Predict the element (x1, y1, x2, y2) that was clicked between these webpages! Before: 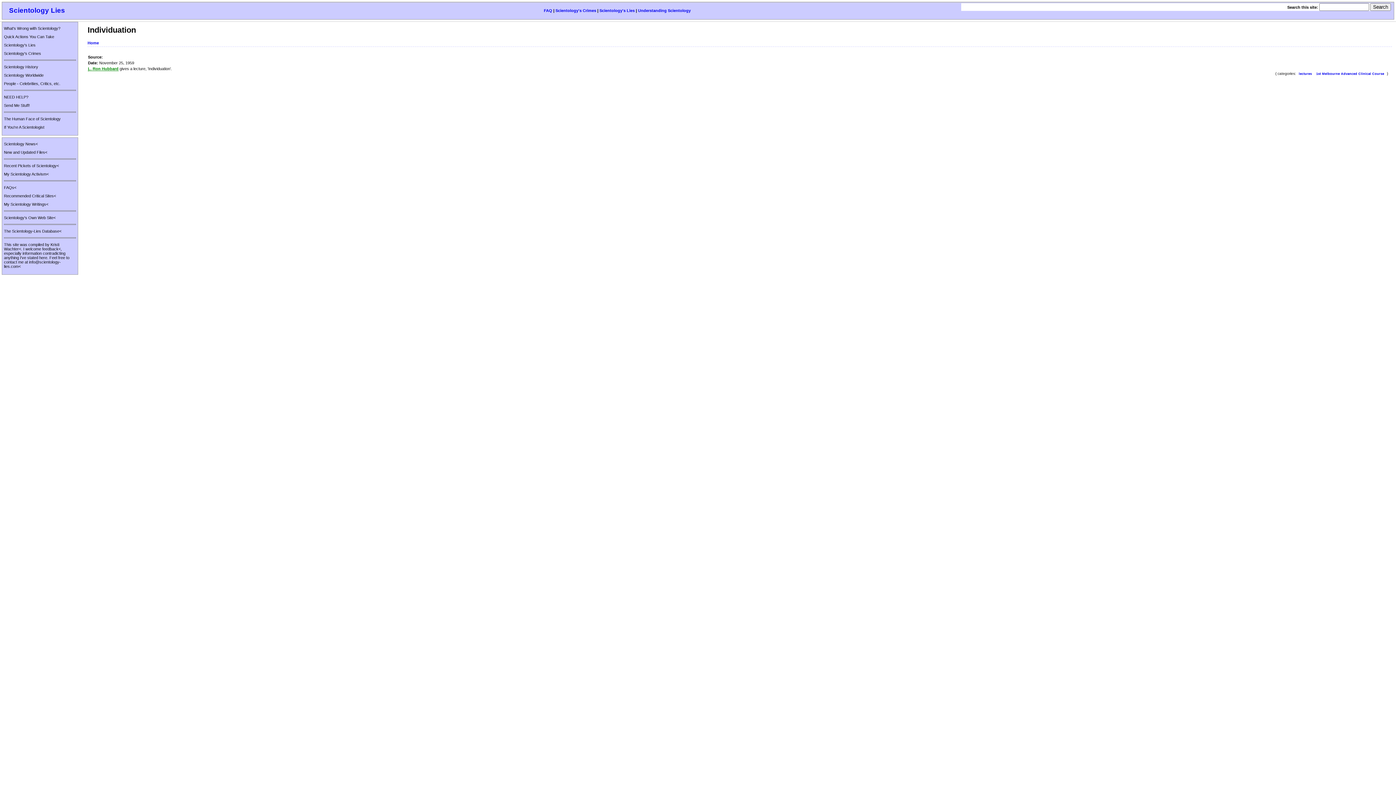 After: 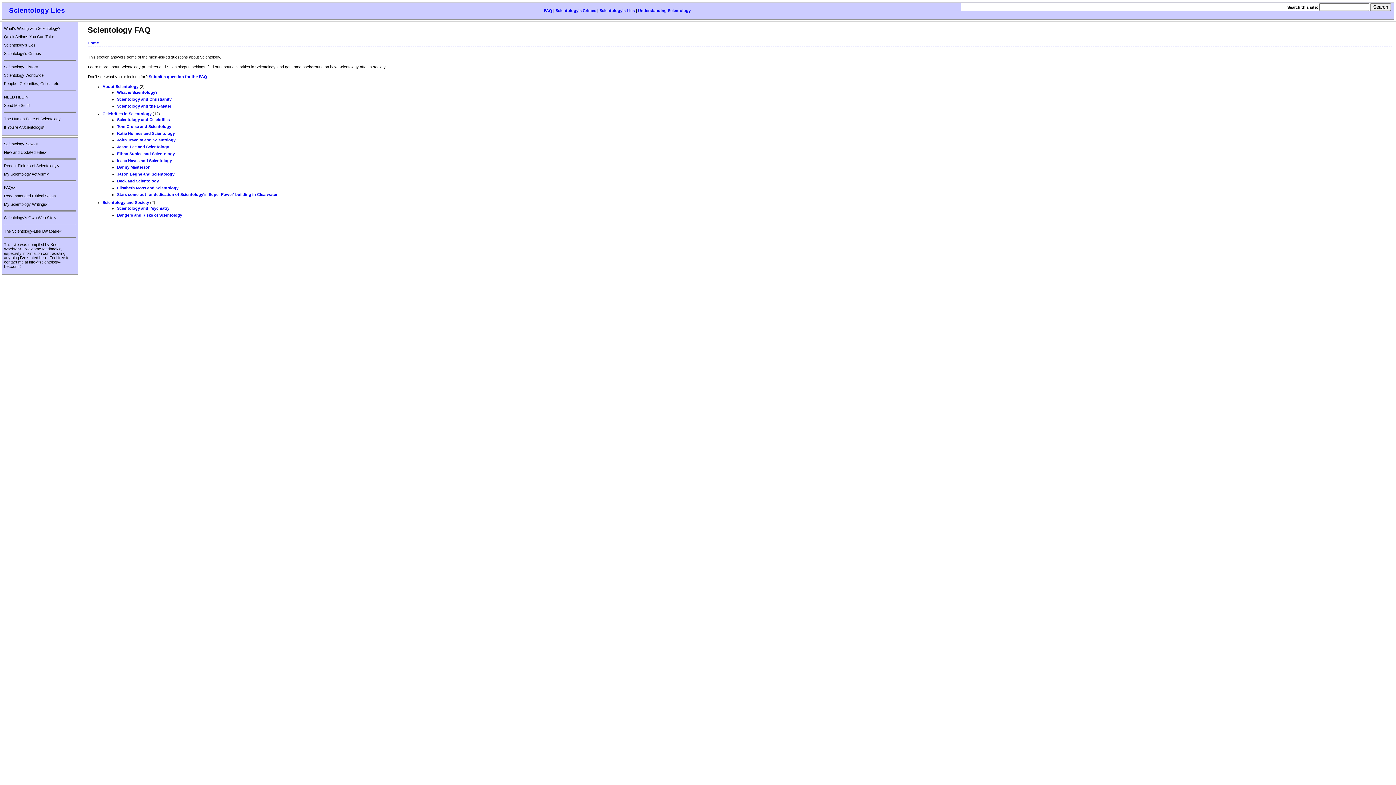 Action: label: FAQs< bbox: (4, 185, 16, 189)